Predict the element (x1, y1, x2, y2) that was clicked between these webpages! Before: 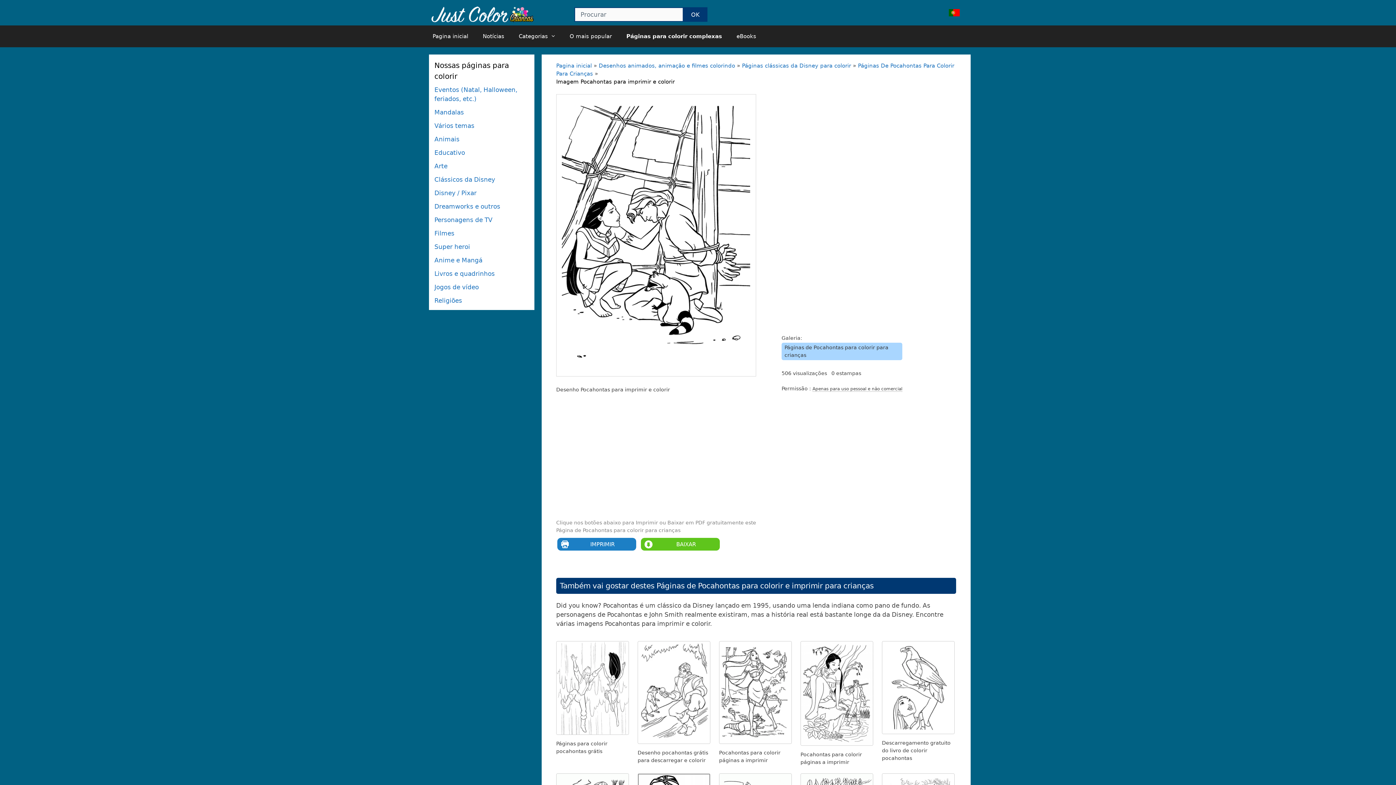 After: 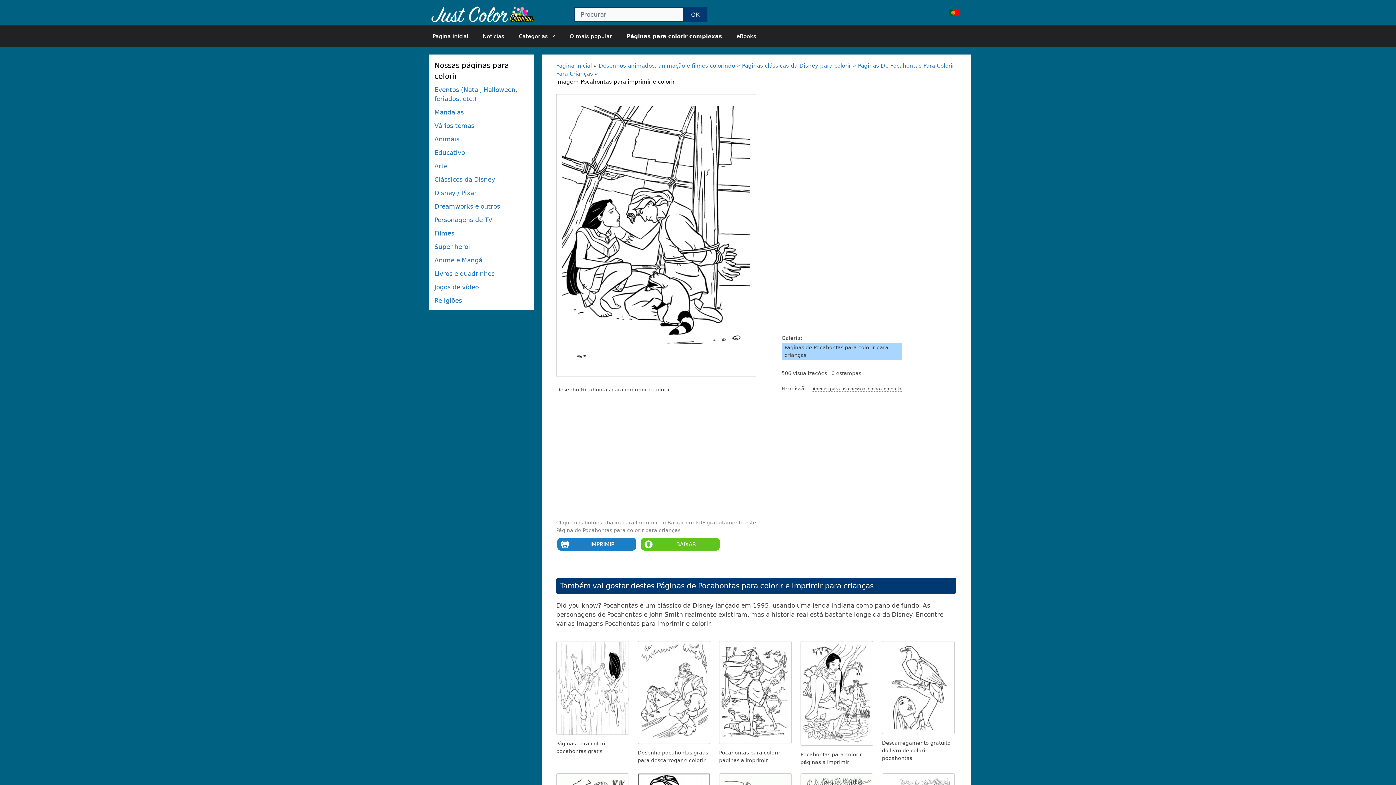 Action: bbox: (812, 386, 902, 391) label: Apenas para uso pessoal e não comercial